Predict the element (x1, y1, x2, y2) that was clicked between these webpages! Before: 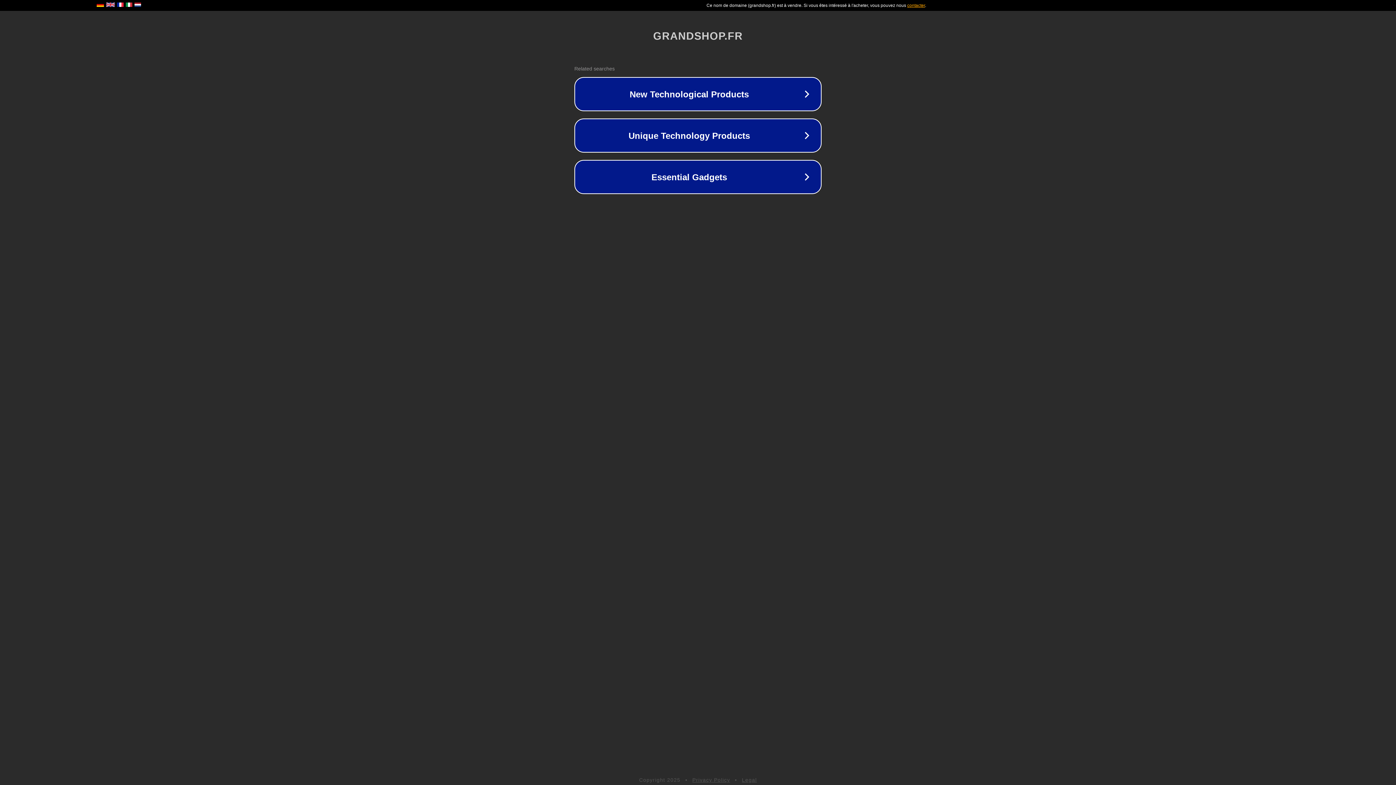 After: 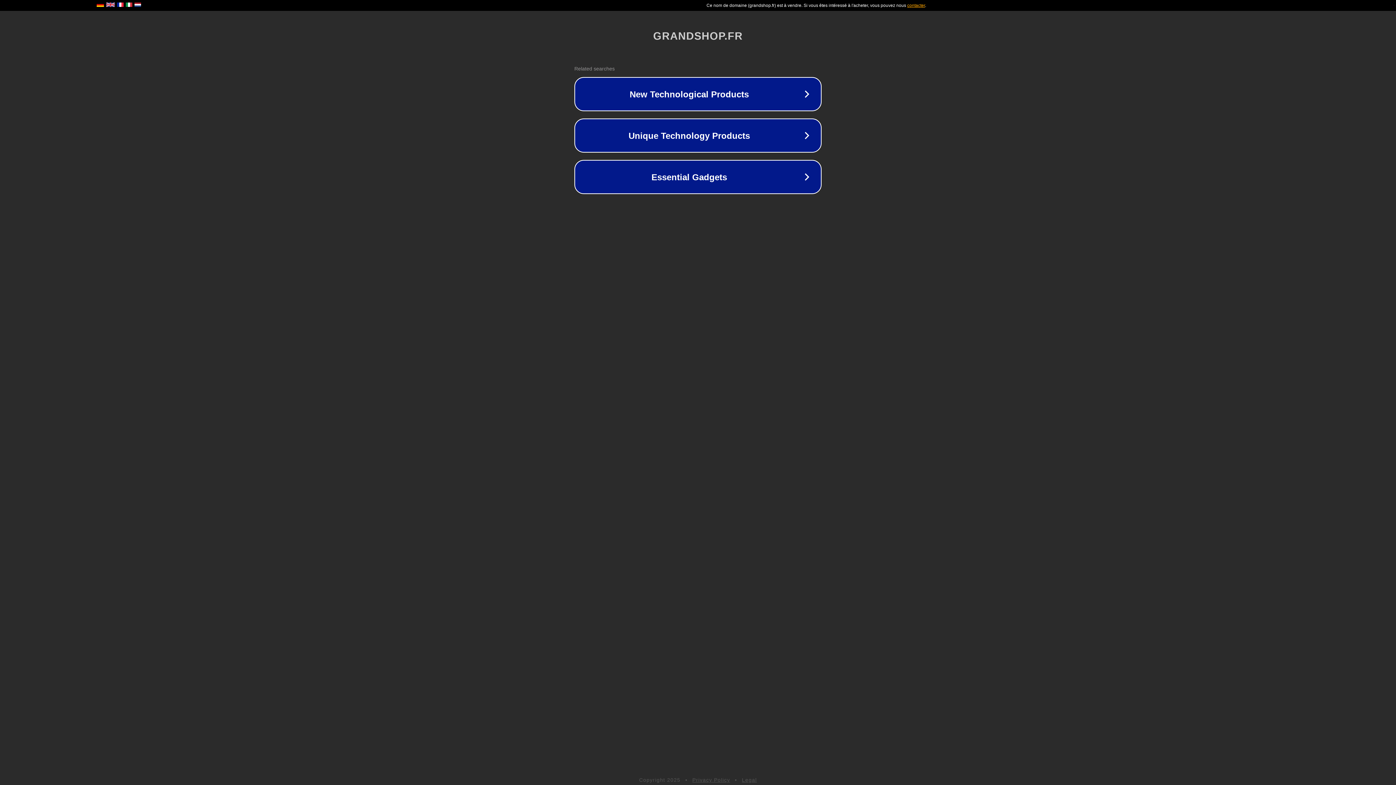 Action: label: Legal bbox: (742, 777, 757, 783)